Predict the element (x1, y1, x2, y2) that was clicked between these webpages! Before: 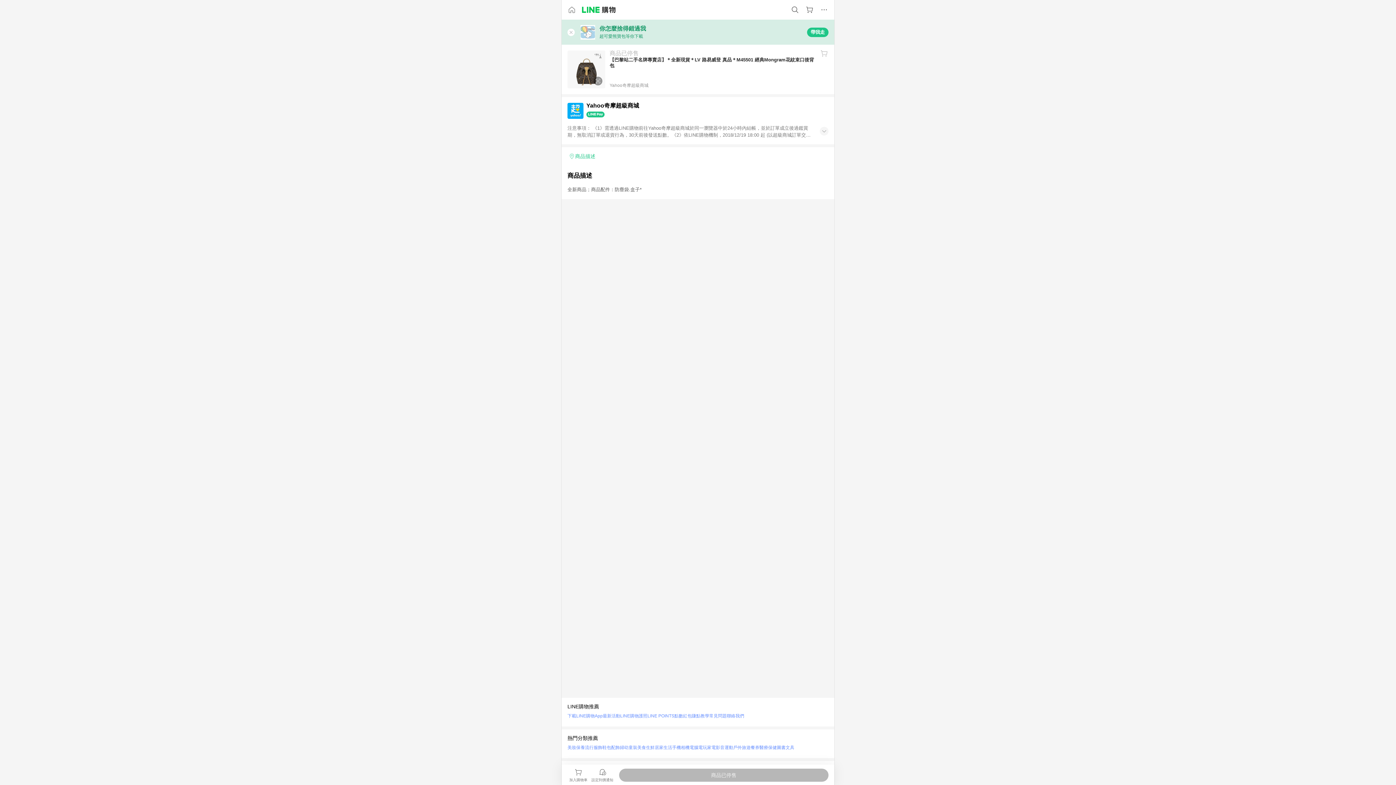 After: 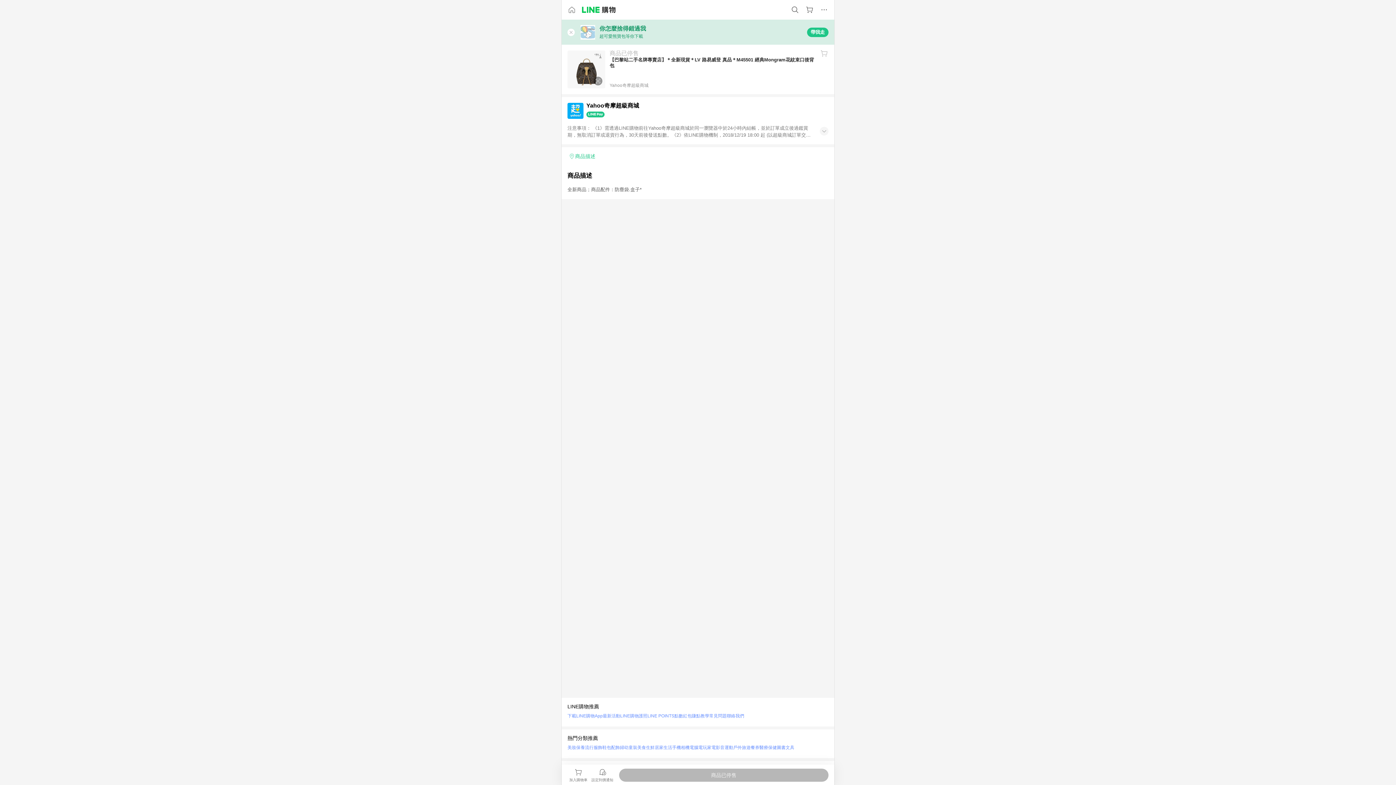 Action: label: 常見問題 bbox: (709, 711, 726, 721)